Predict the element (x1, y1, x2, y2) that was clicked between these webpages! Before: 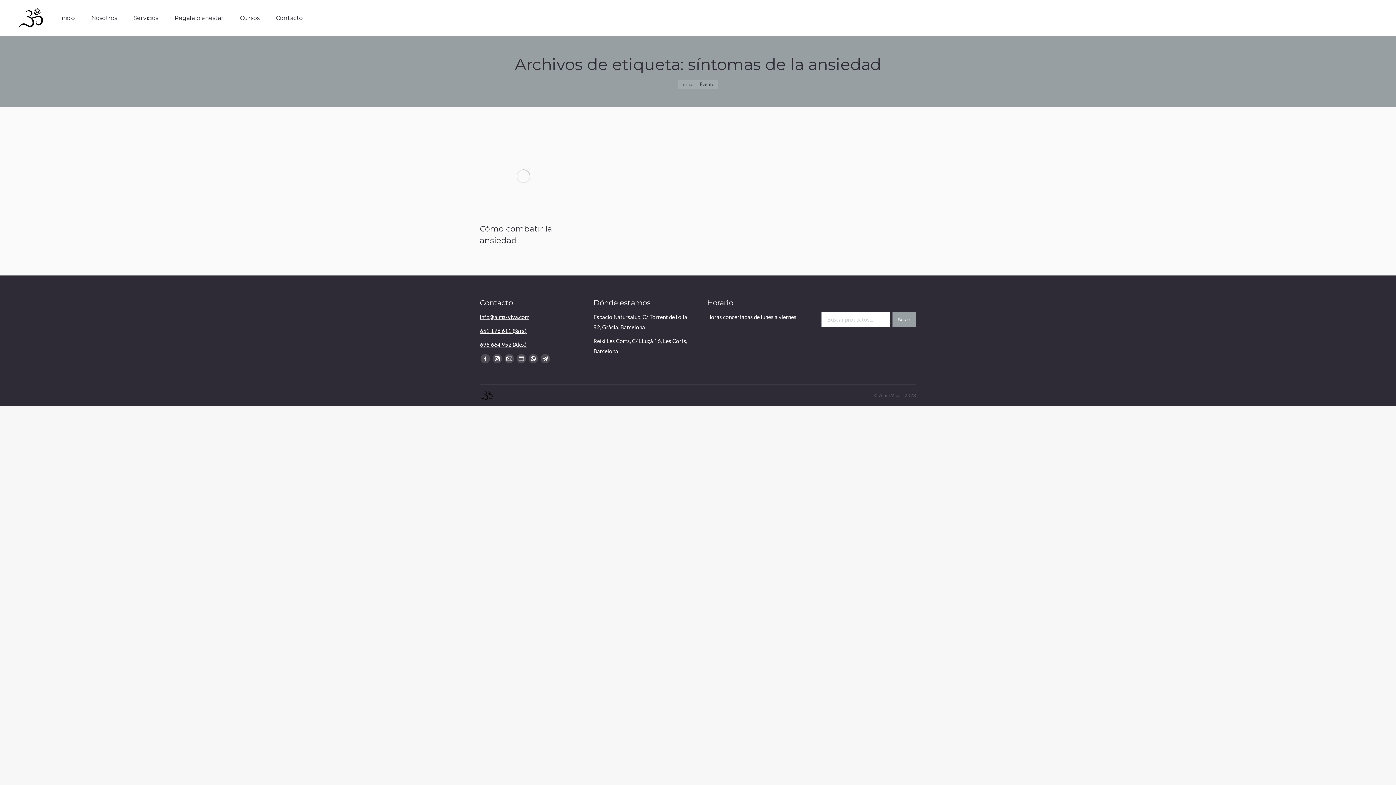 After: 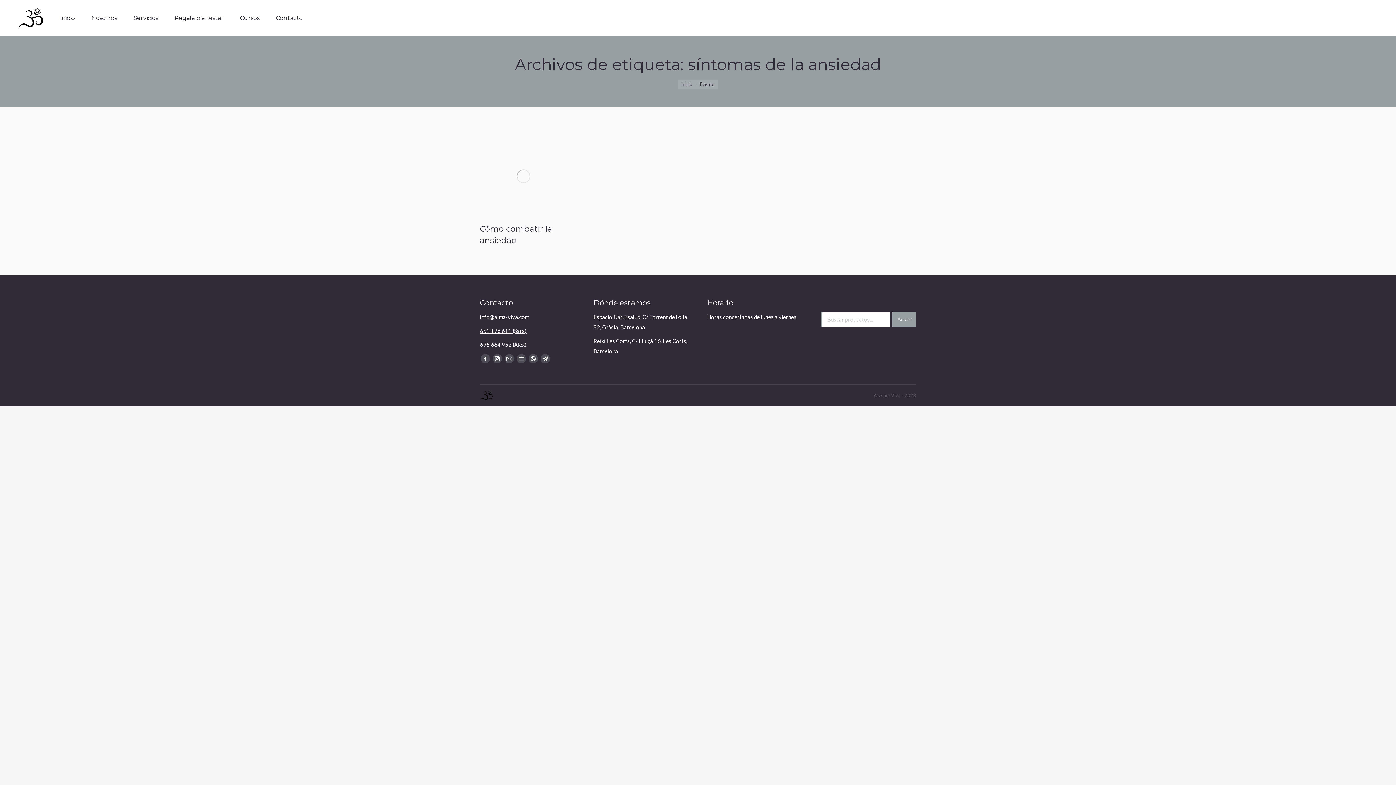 Action: bbox: (480, 313, 529, 320) label: info@alma-viva.com